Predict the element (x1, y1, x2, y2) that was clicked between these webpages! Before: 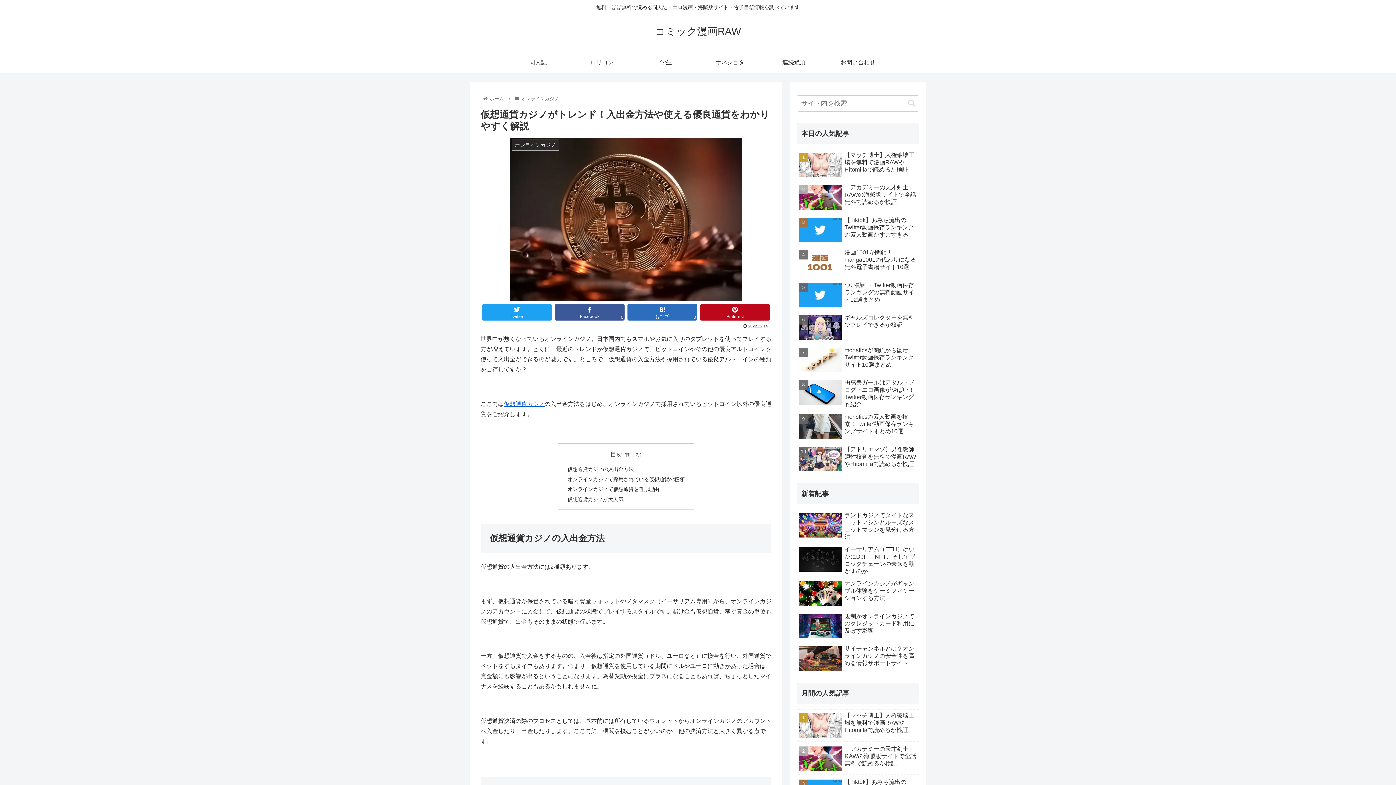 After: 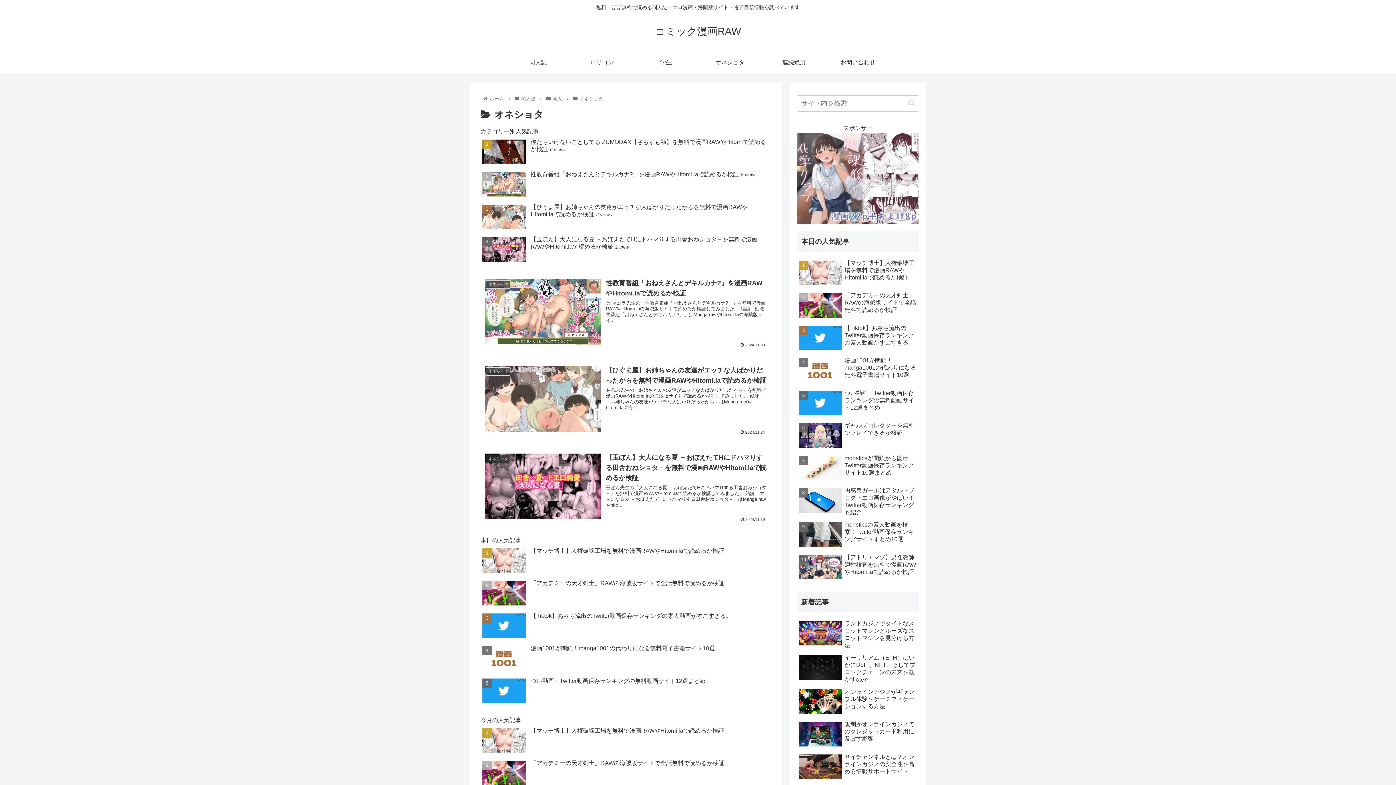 Action: bbox: (698, 51, 762, 73) label: オネショタ